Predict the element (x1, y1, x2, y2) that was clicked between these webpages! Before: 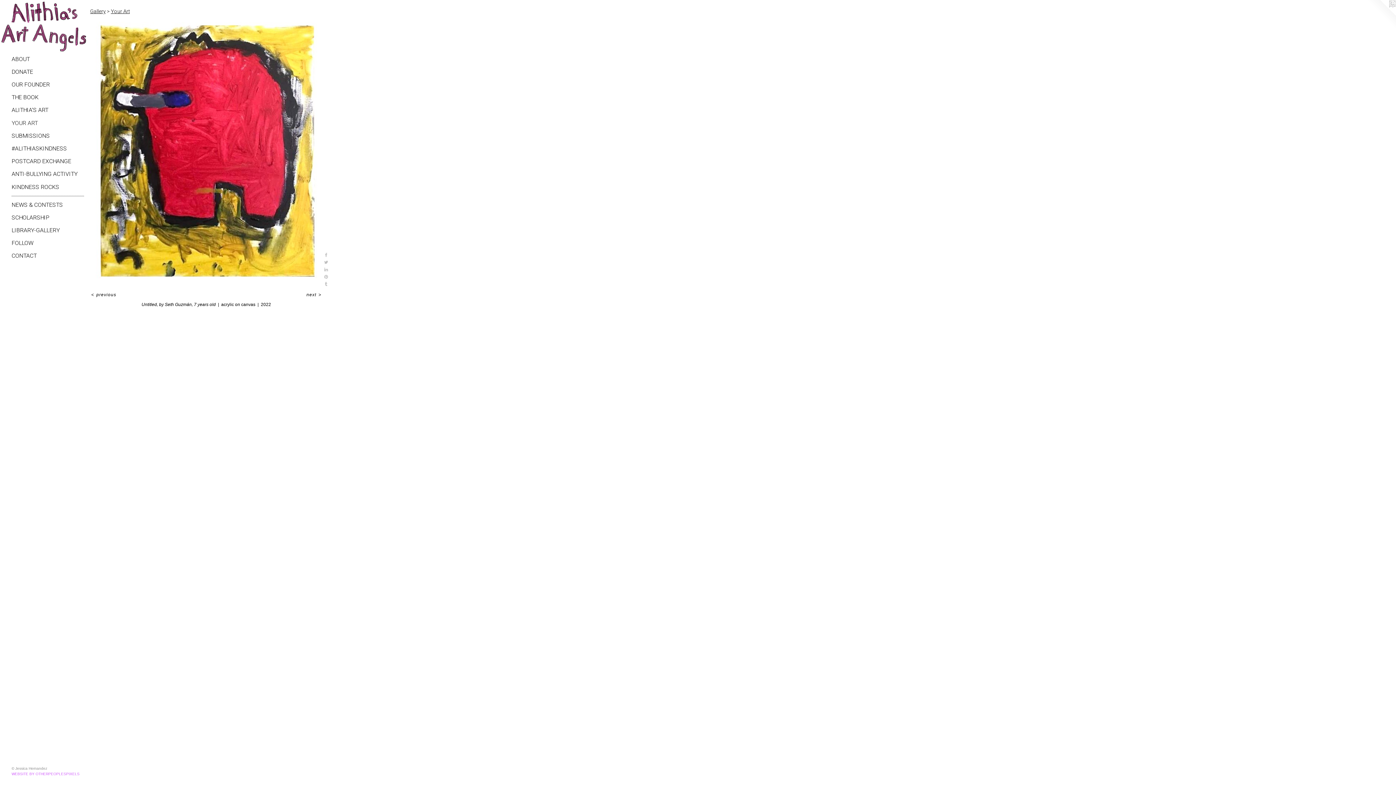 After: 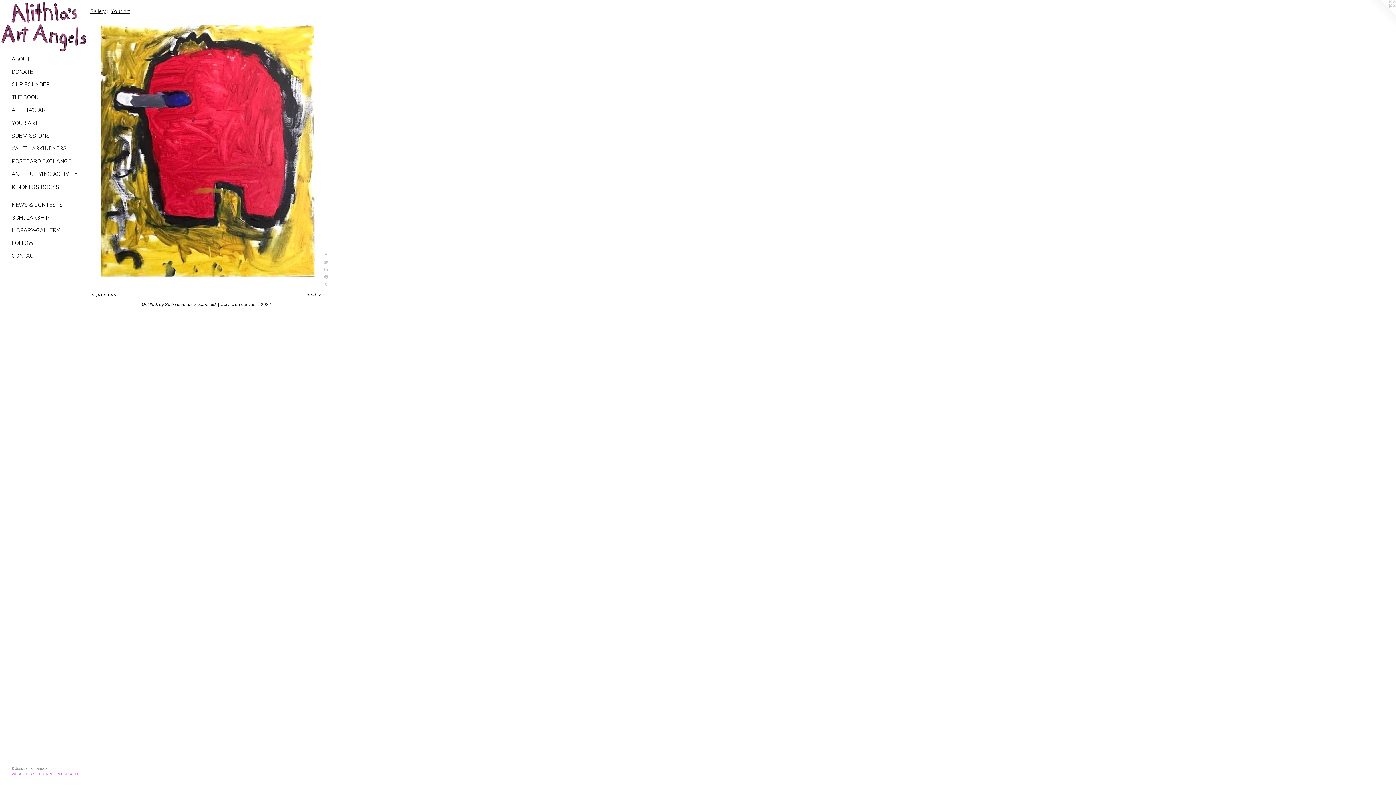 Action: label: #ALITHIASKINDNESS bbox: (11, 144, 84, 153)